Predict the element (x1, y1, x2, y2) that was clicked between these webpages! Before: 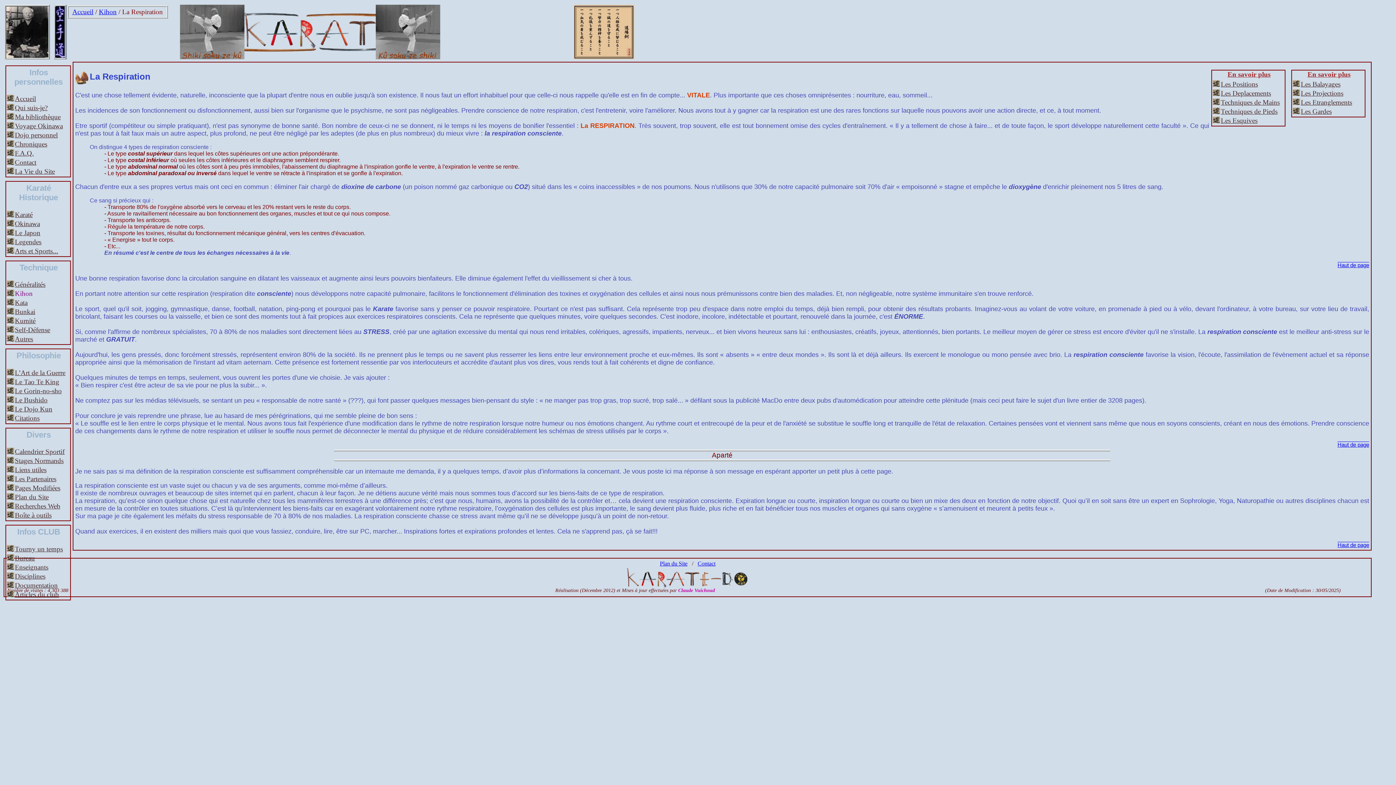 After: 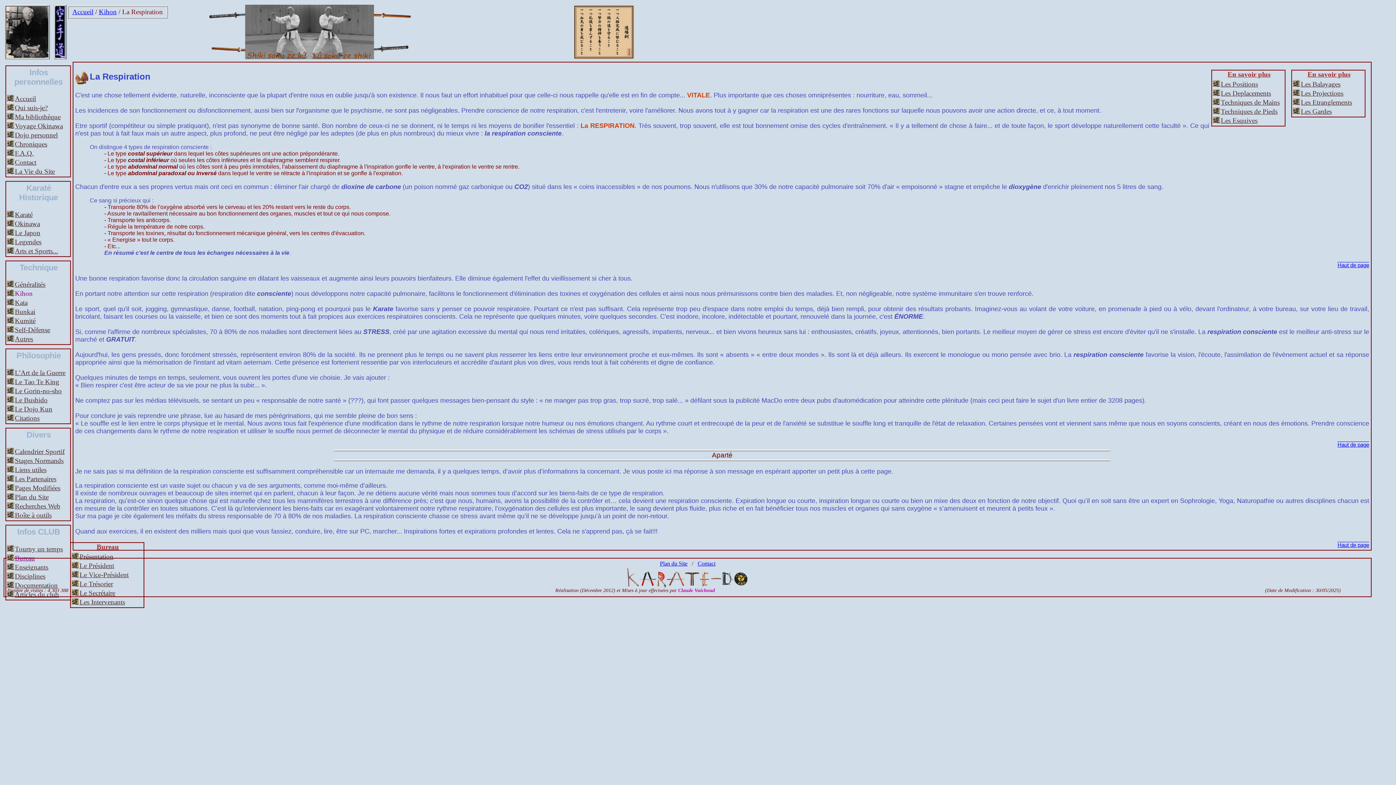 Action: label: Bureau bbox: (14, 554, 34, 562)